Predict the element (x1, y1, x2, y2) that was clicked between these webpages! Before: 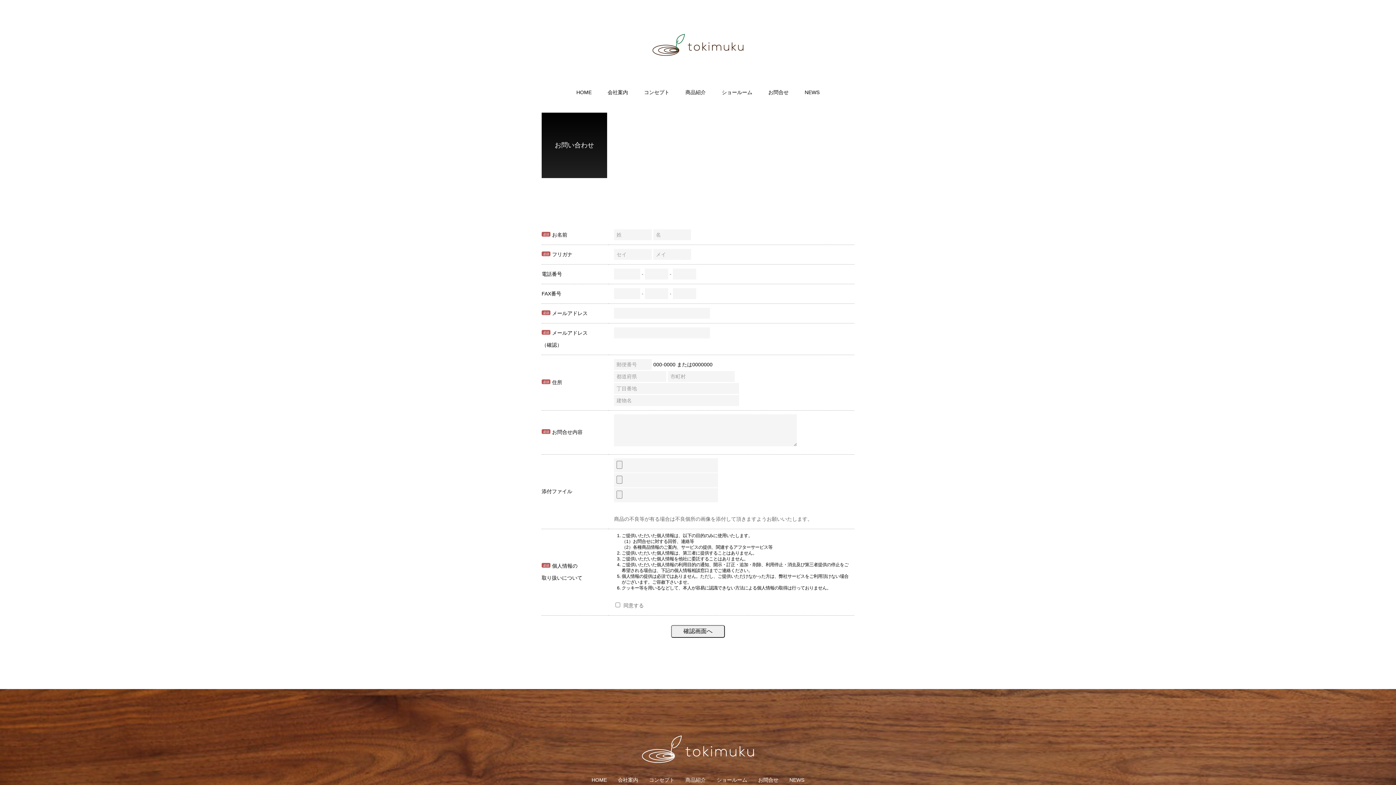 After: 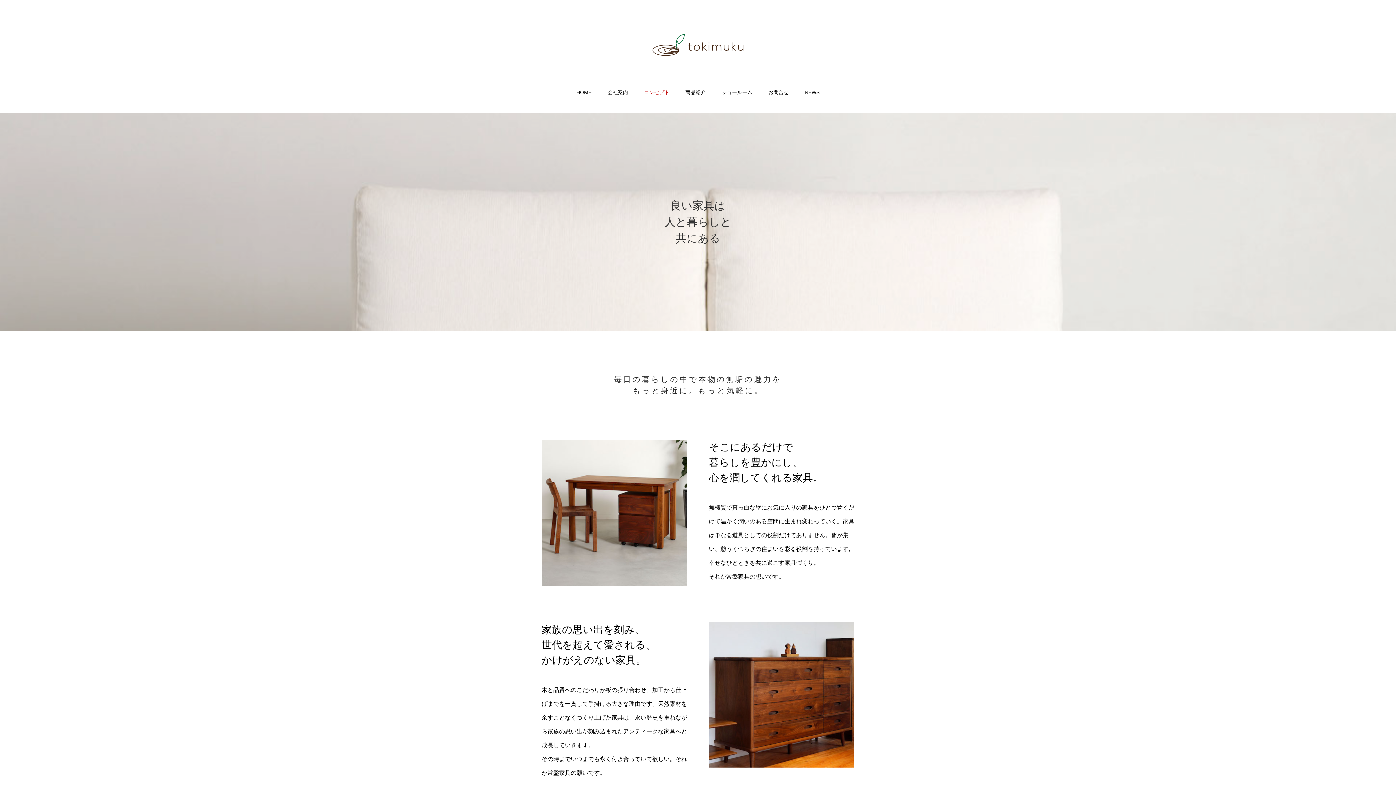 Action: label: コンセプト bbox: (636, 82, 677, 113)